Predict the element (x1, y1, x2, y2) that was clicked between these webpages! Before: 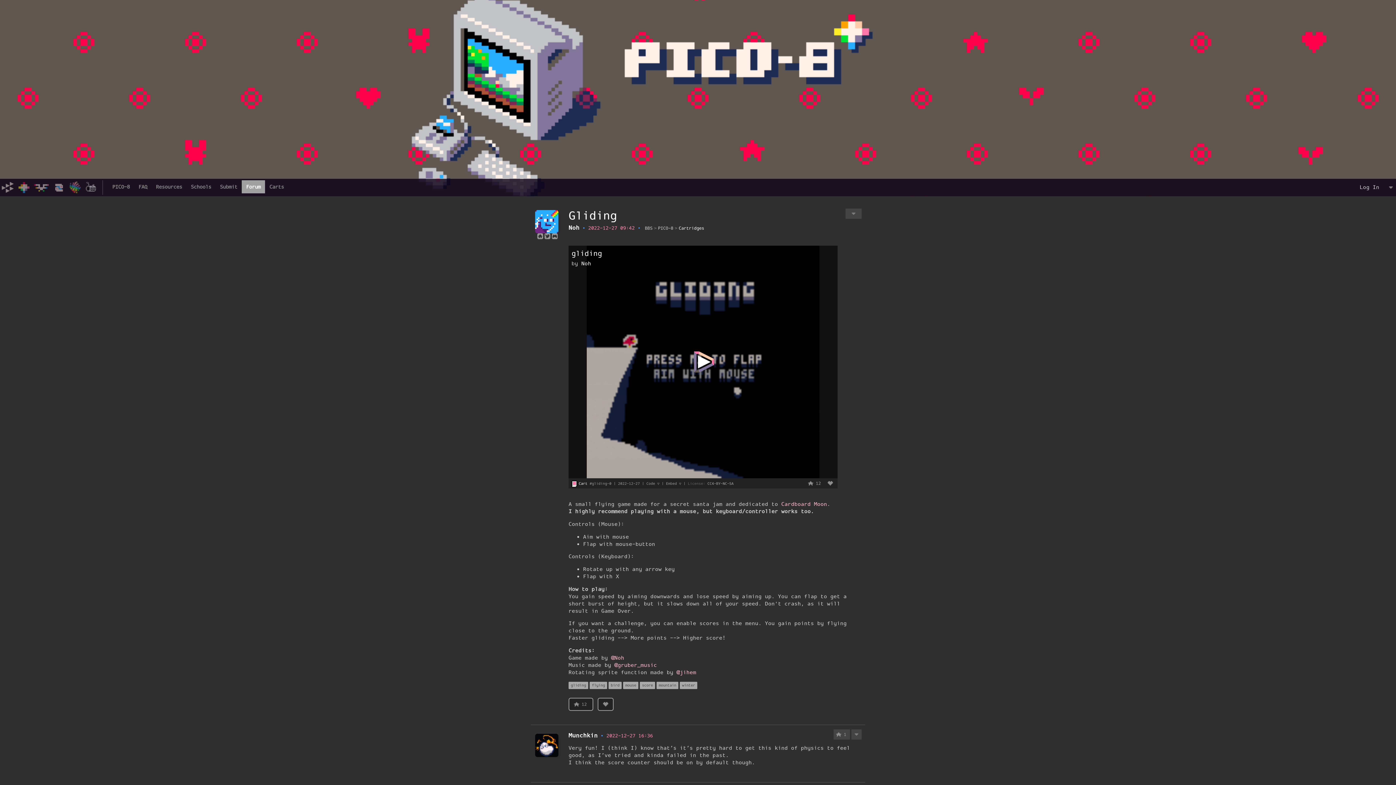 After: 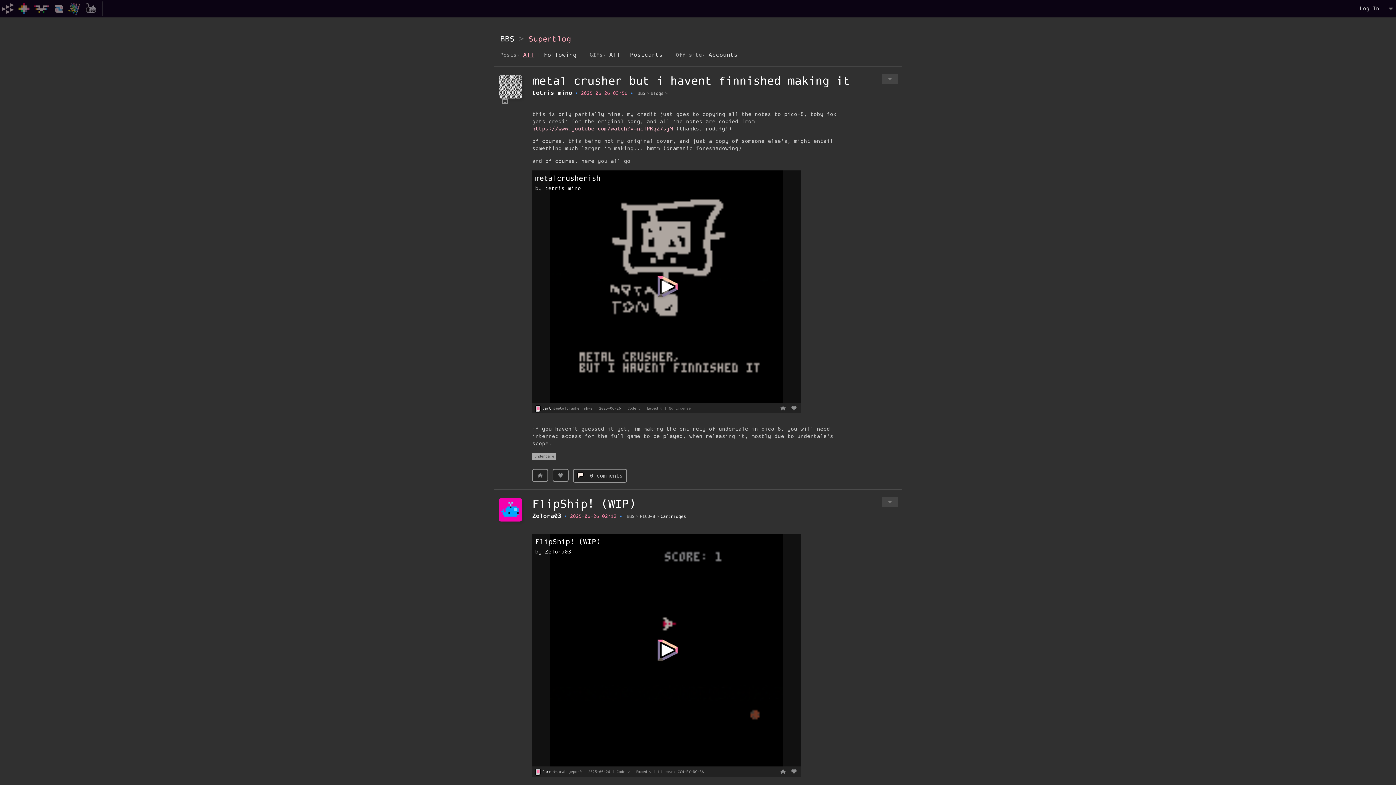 Action: bbox: (83, 180, 98, 194)